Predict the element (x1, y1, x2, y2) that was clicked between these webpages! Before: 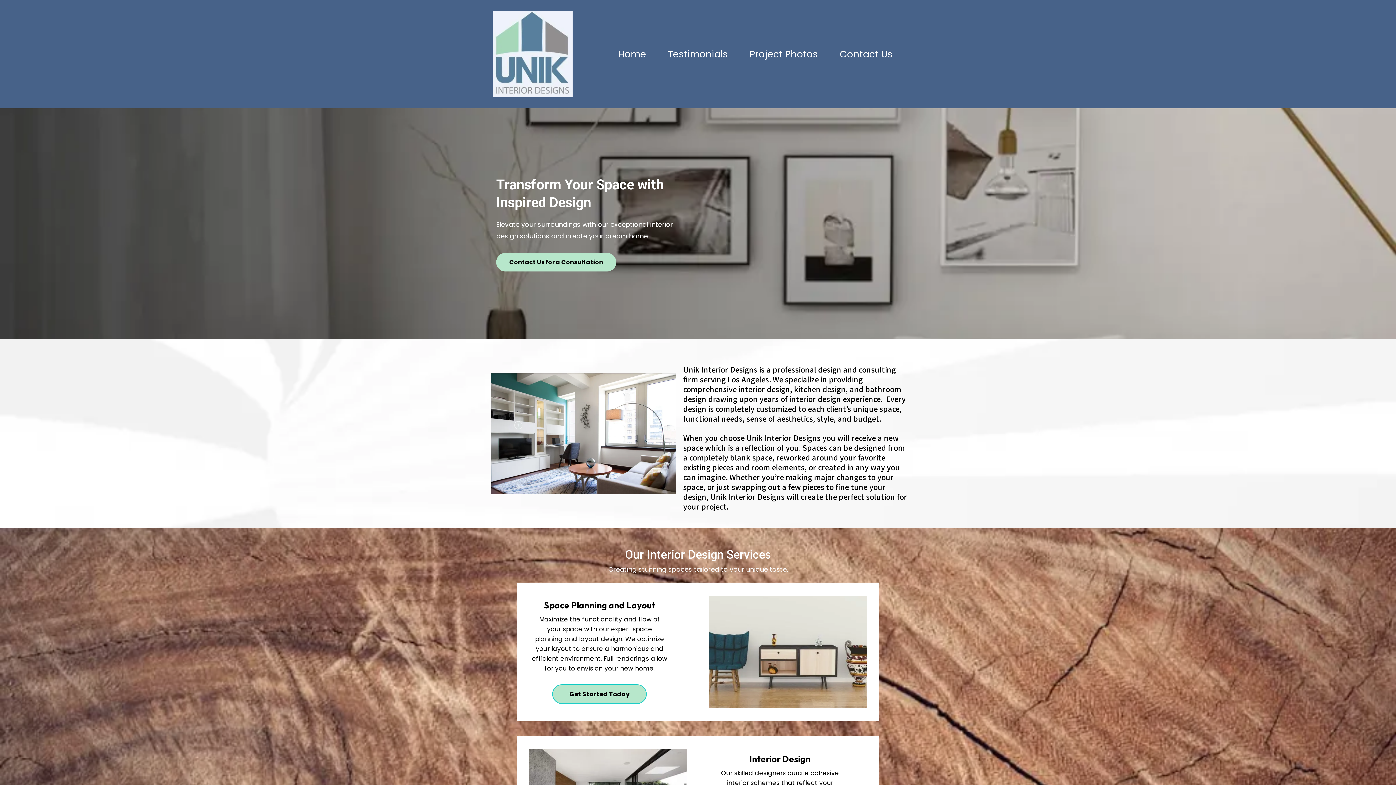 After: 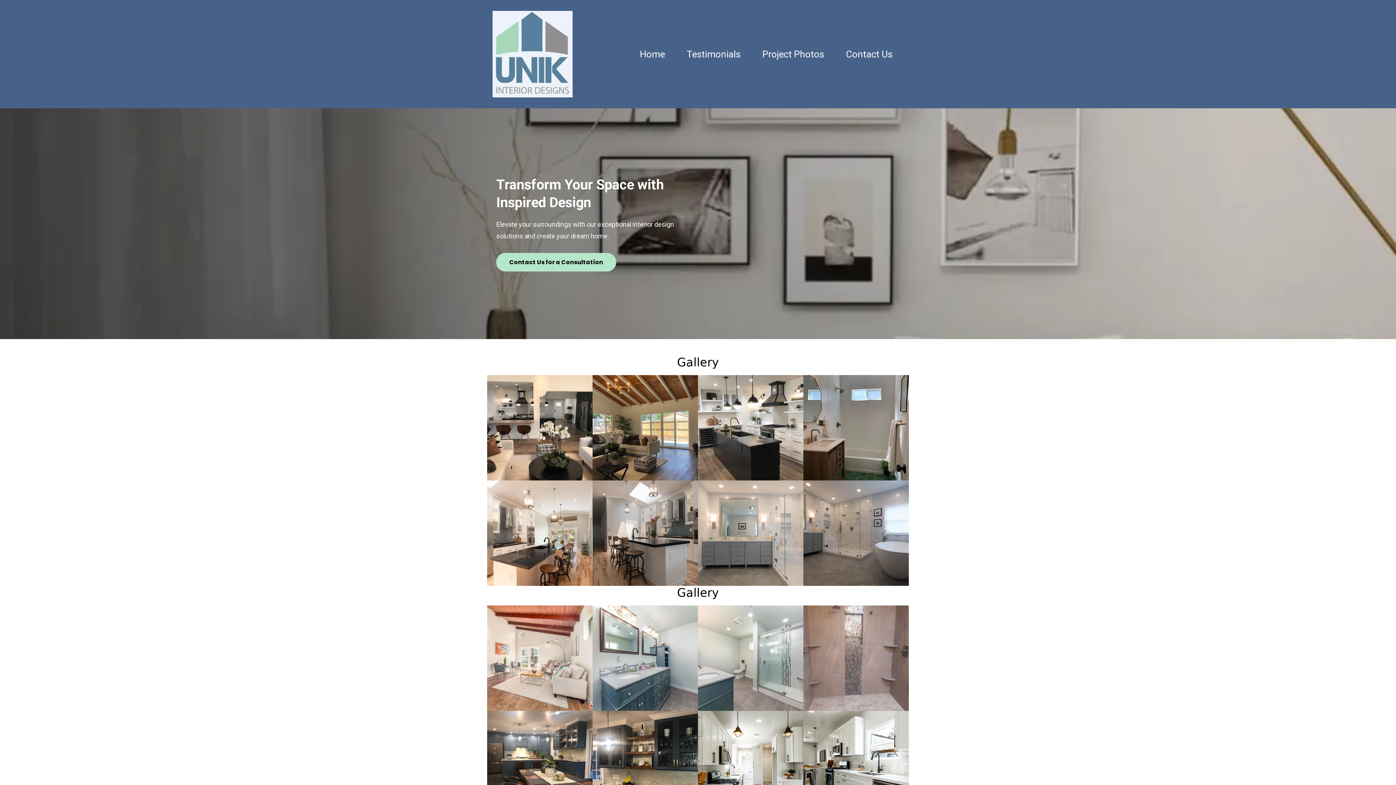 Action: bbox: (738, 47, 829, 60) label: Project Photos